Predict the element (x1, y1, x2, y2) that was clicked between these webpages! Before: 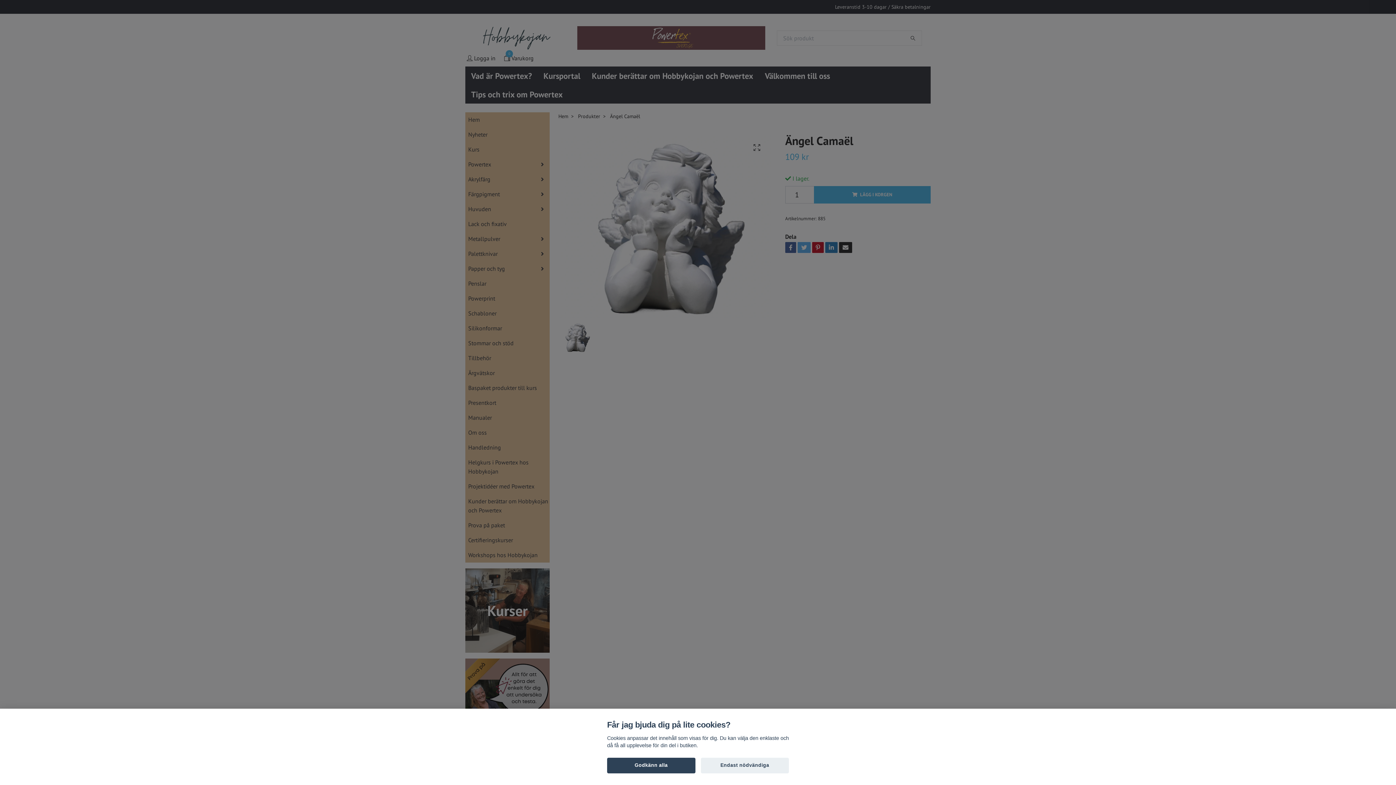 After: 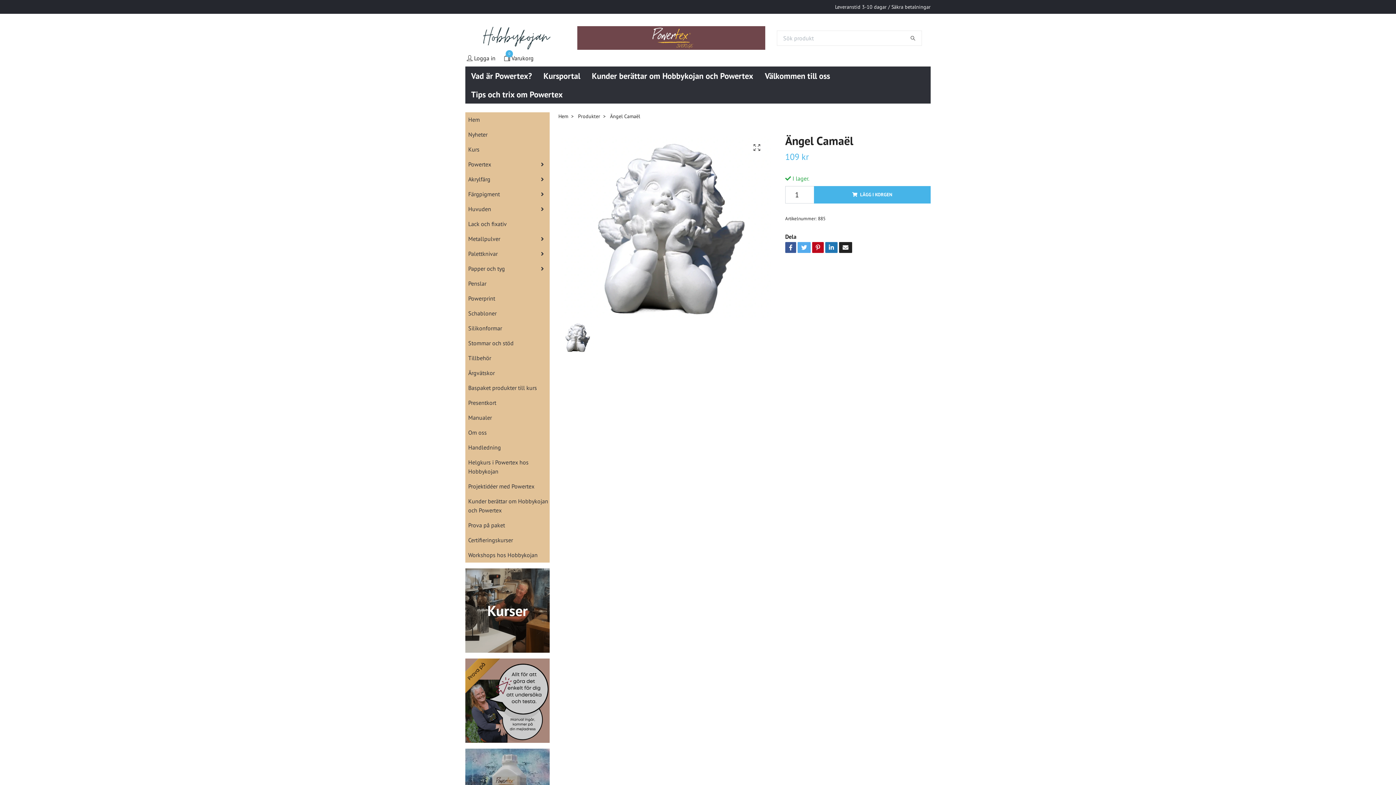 Action: bbox: (700, 758, 789, 773) label: Endast nödvändiga